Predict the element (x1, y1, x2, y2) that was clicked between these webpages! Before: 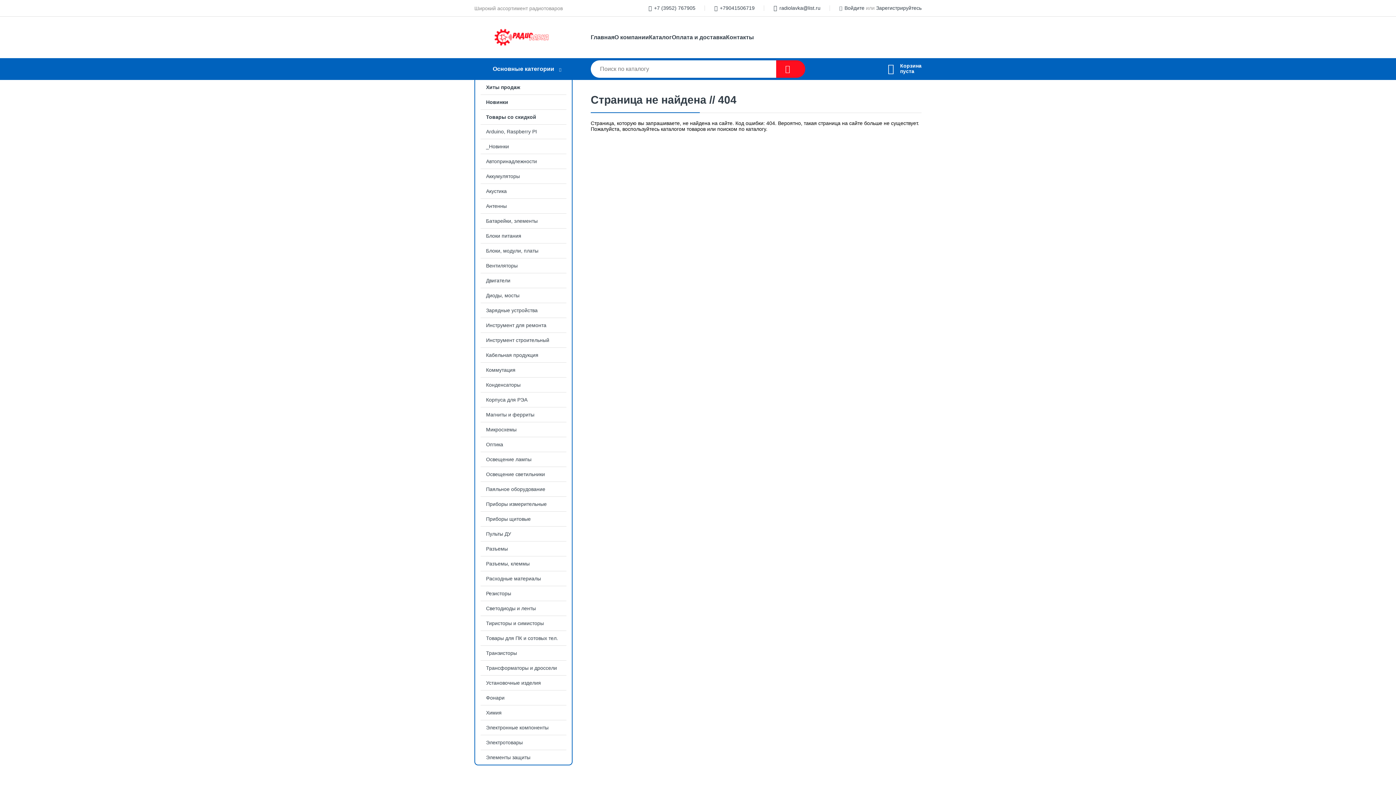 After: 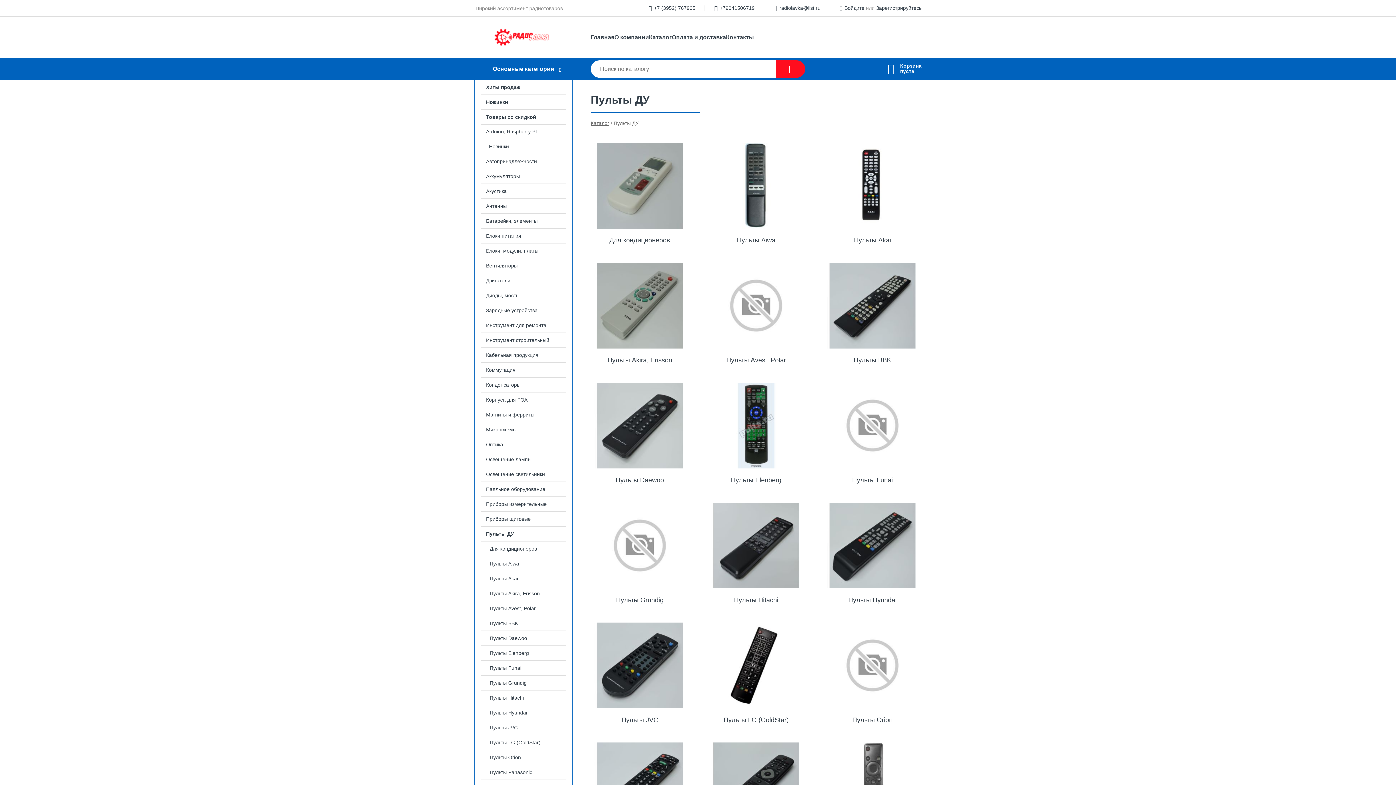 Action: bbox: (475, 526, 572, 541) label: Пульты ДУ